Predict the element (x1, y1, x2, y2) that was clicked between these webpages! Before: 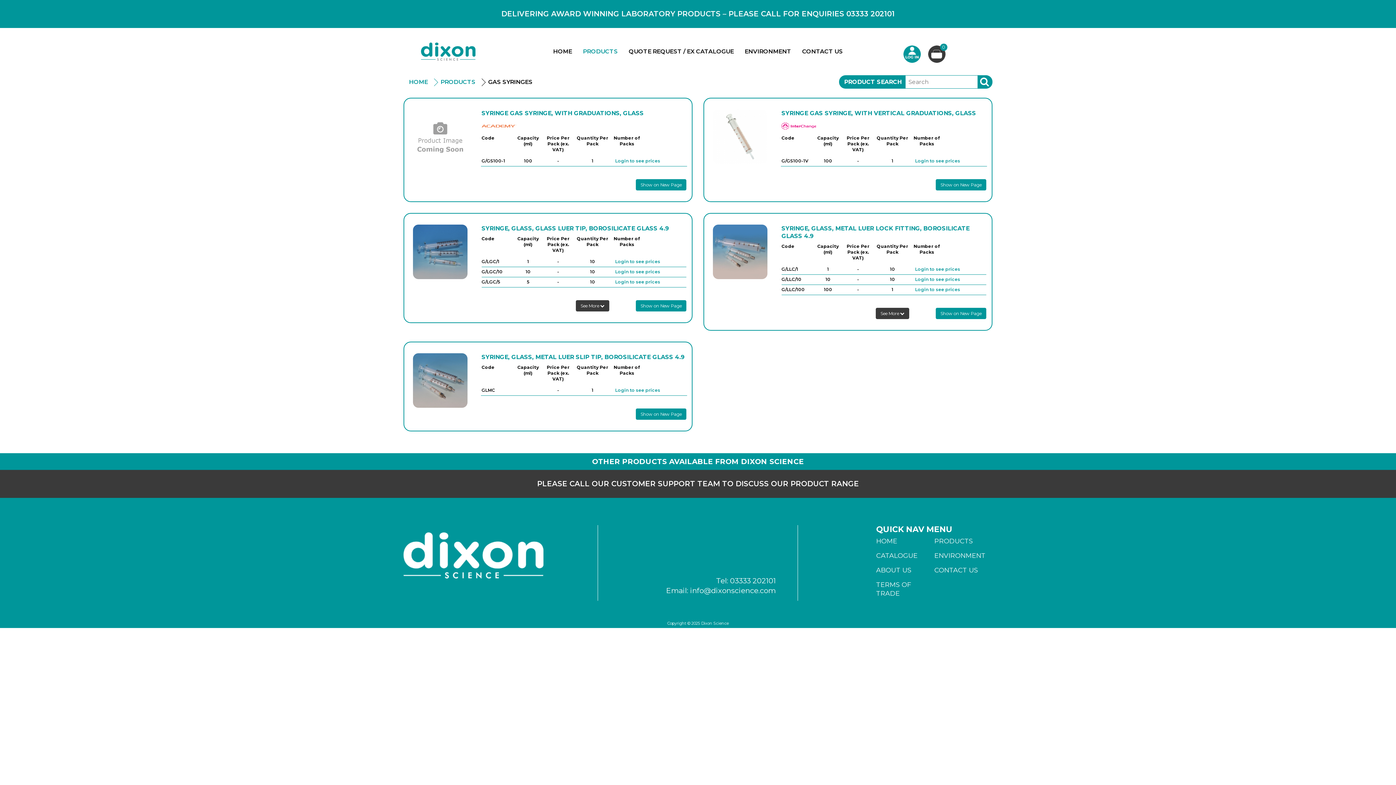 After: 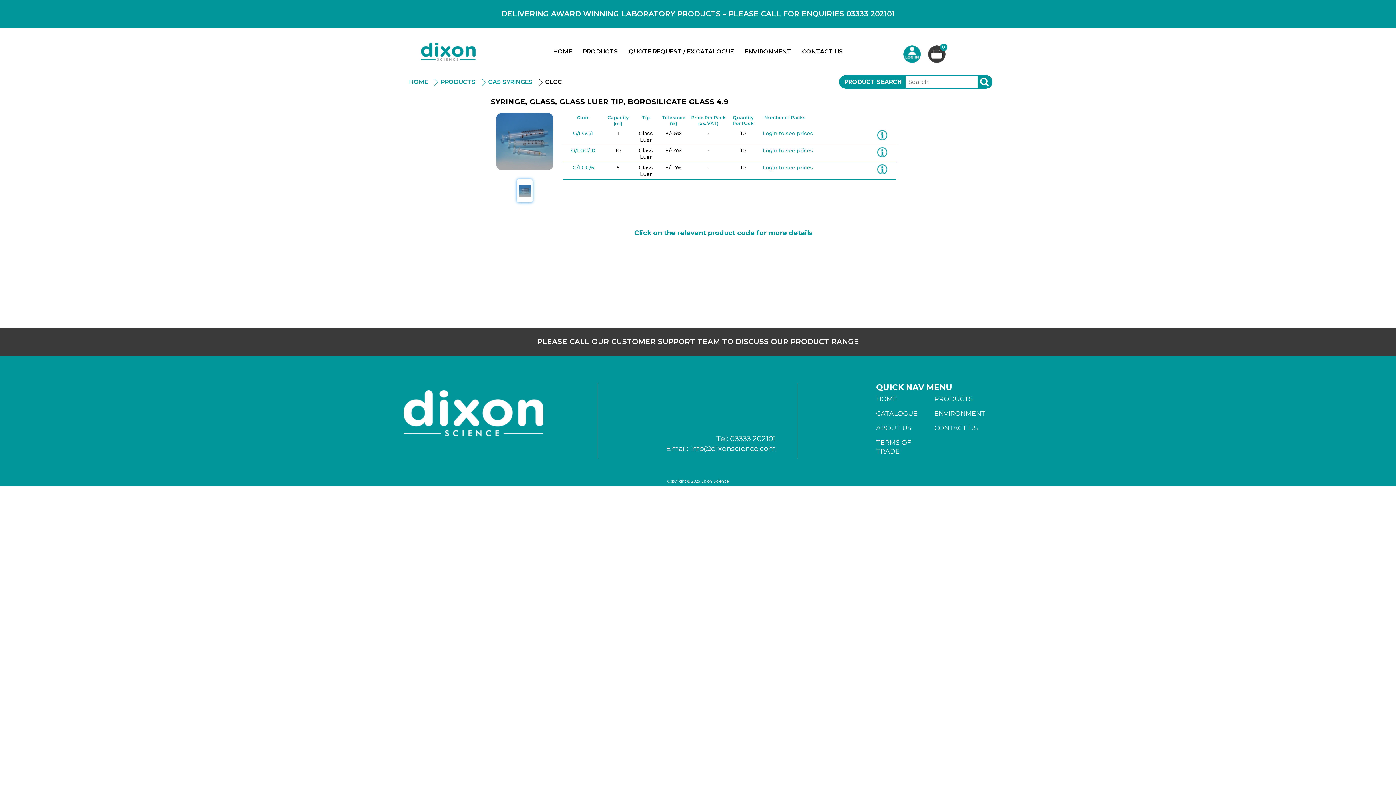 Action: bbox: (409, 224, 470, 279)